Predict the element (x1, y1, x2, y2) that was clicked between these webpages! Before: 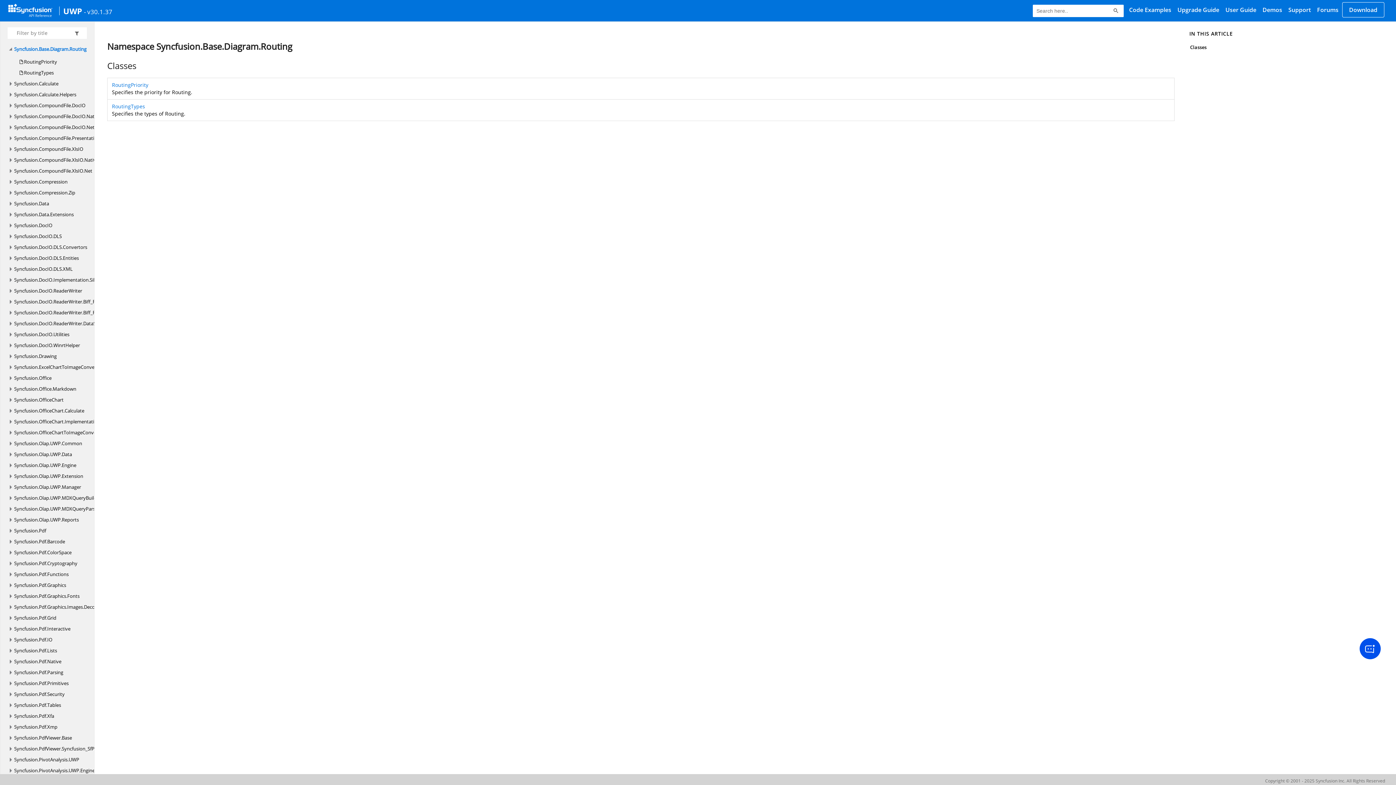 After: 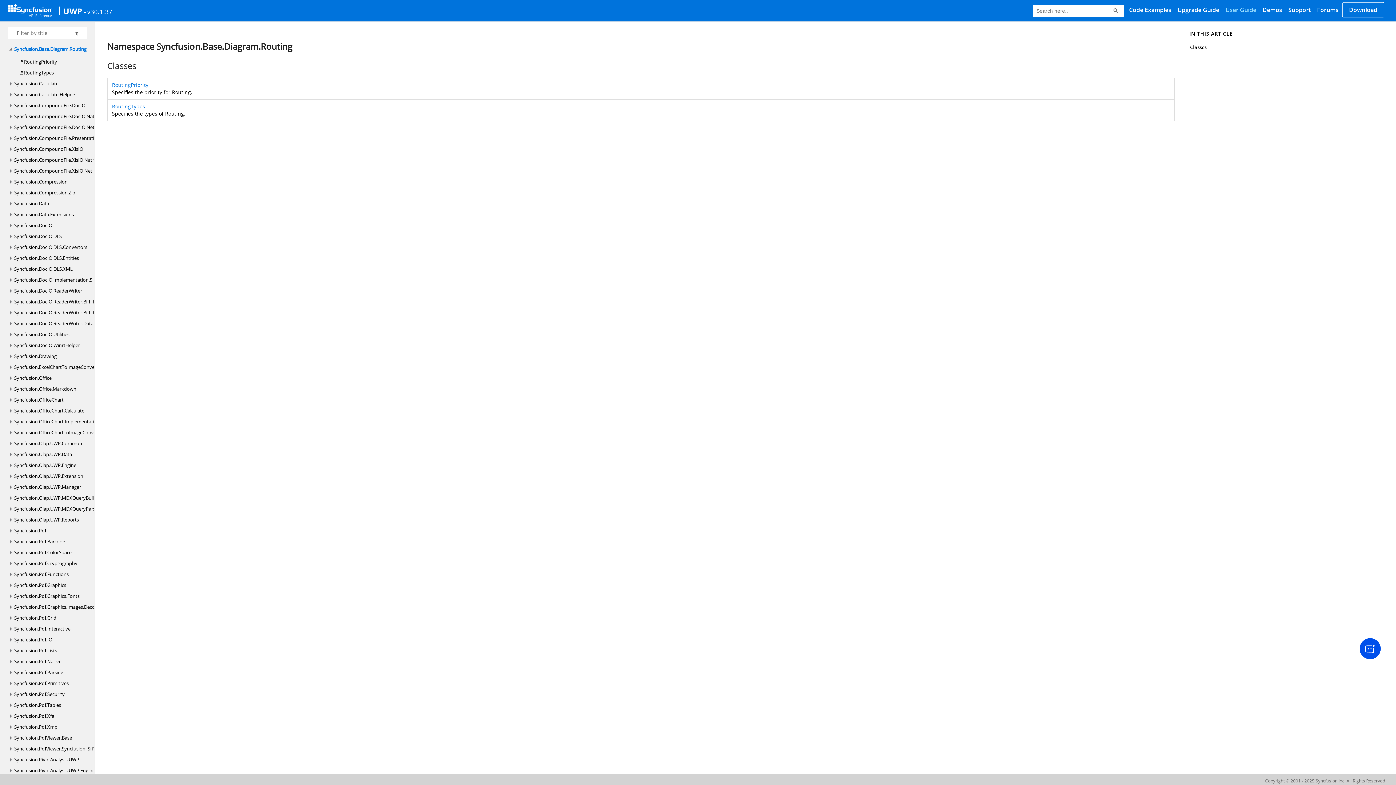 Action: label: User Guide bbox: (1223, 3, 1260, 16)